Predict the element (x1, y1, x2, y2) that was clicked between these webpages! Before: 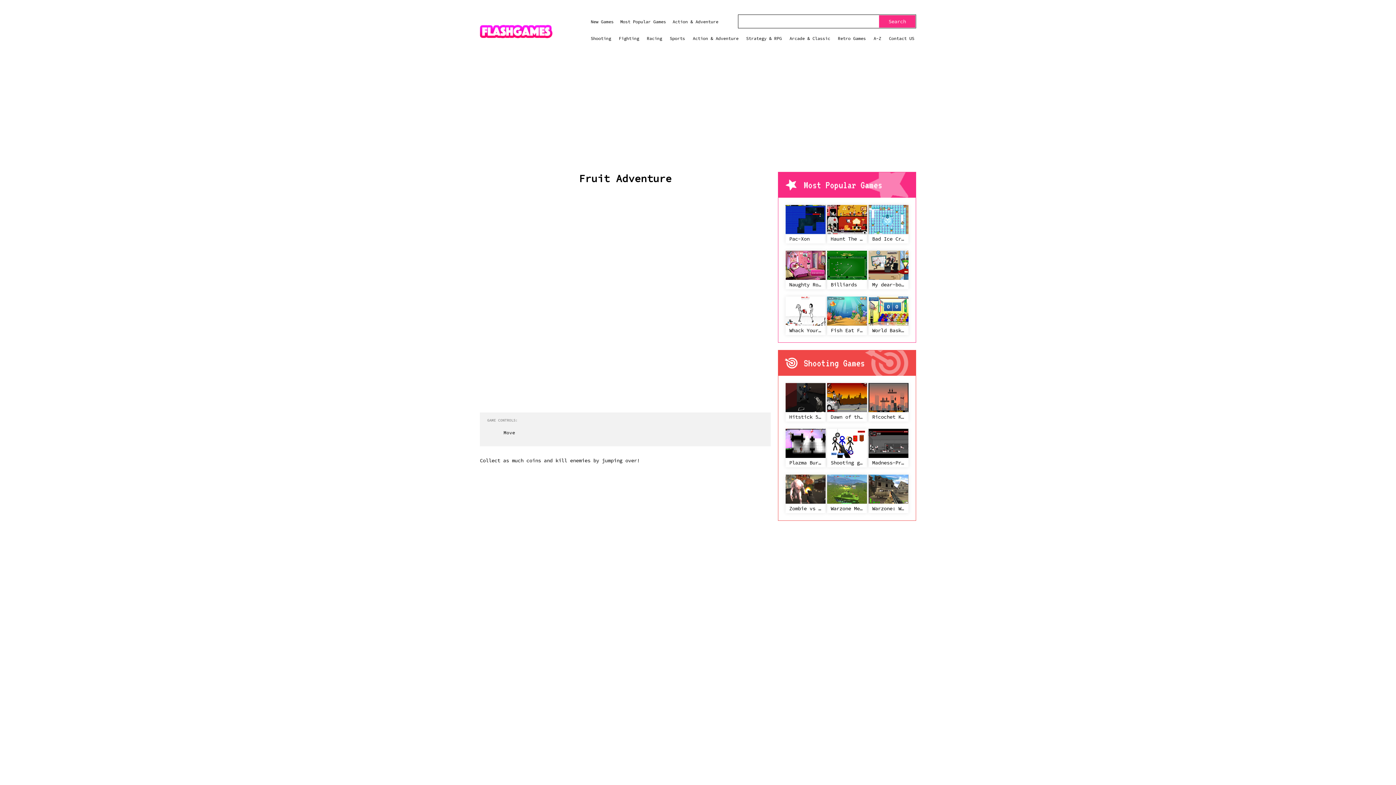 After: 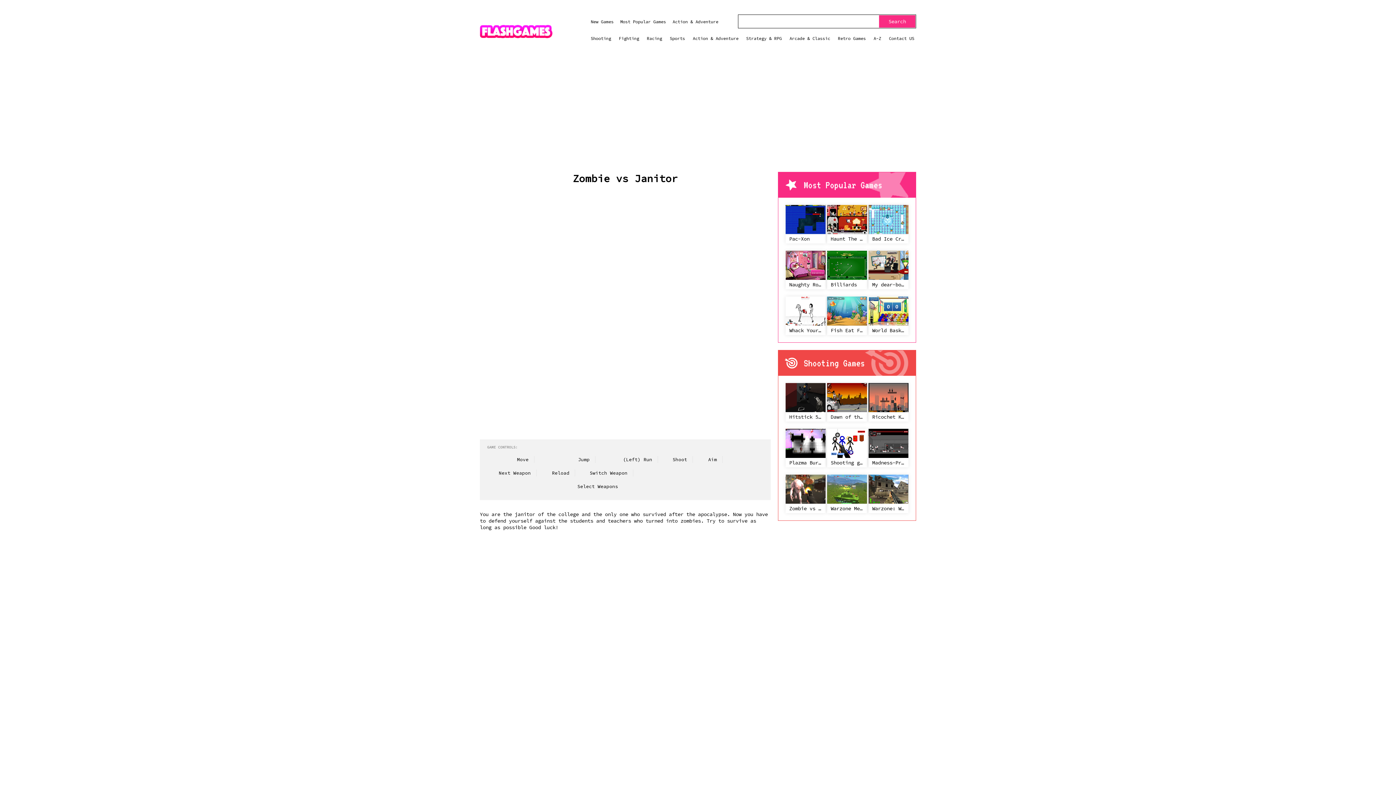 Action: bbox: (785, 474, 825, 513) label: Zombie vs Janitor